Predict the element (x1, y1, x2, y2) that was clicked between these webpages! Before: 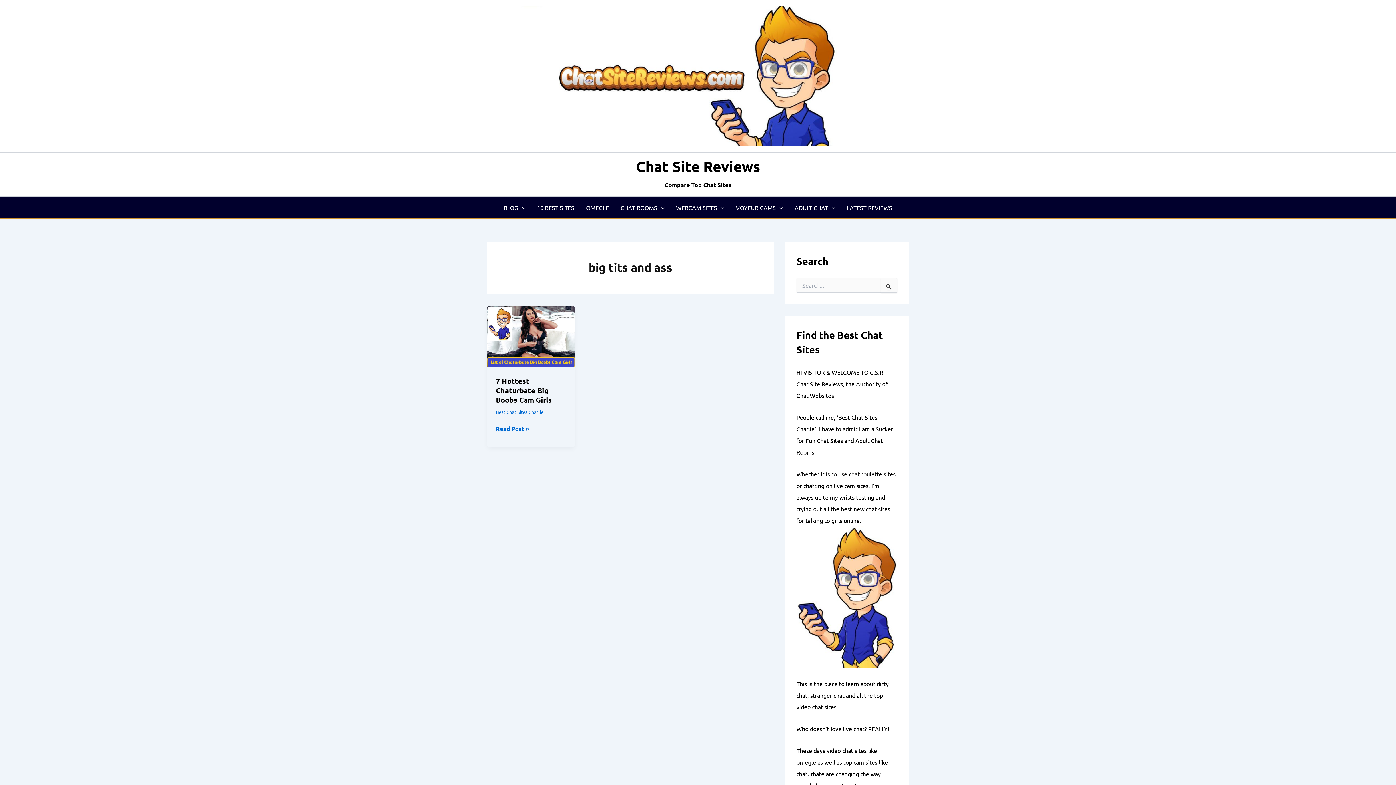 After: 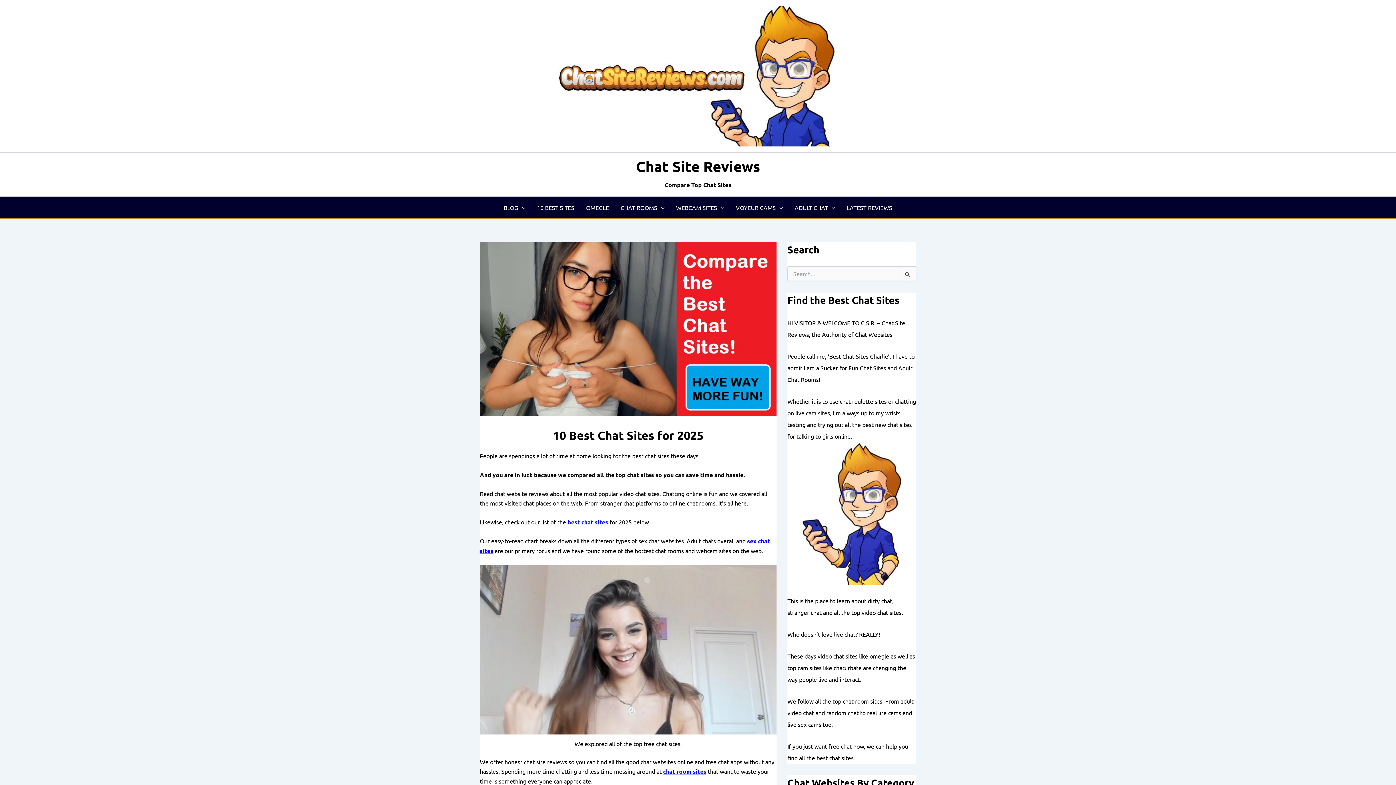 Action: bbox: (796, 526, 897, 668)